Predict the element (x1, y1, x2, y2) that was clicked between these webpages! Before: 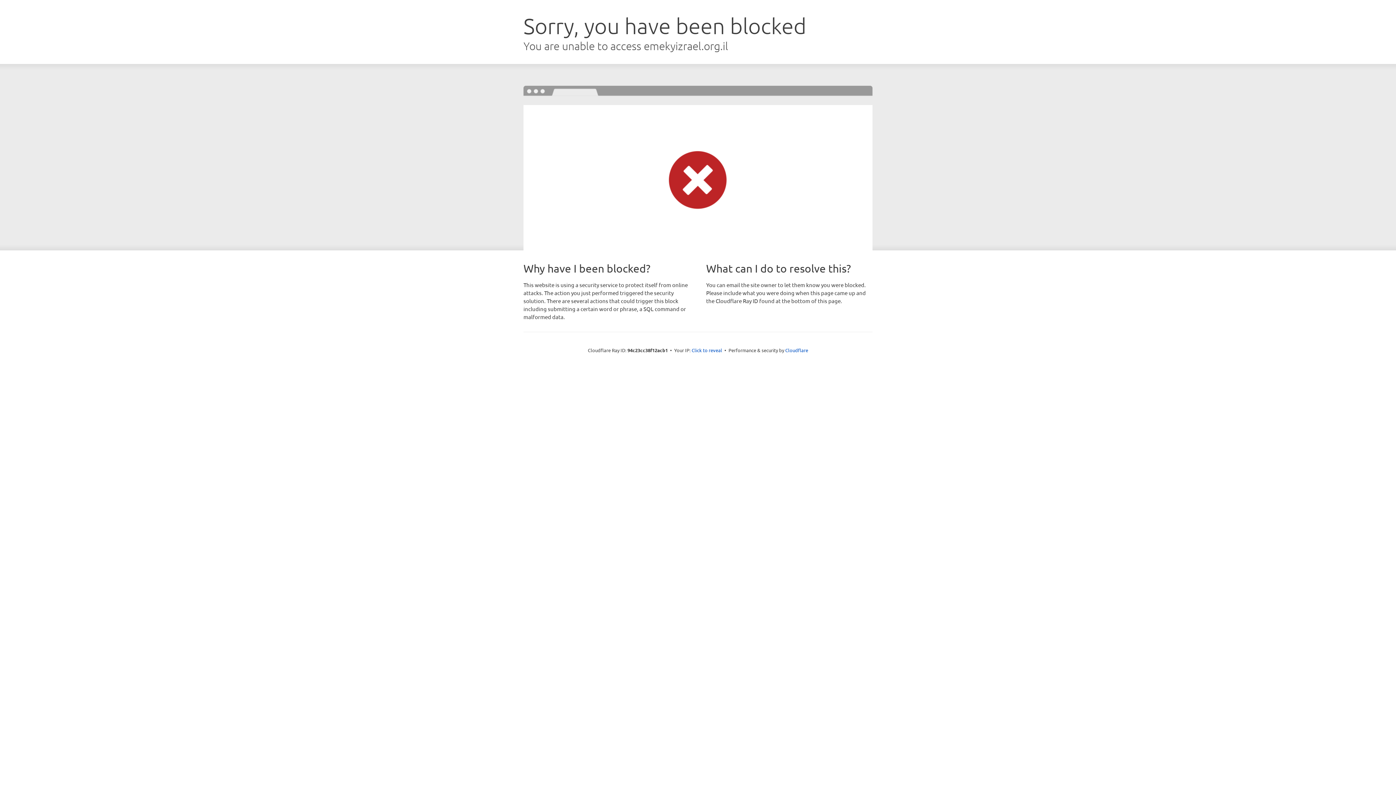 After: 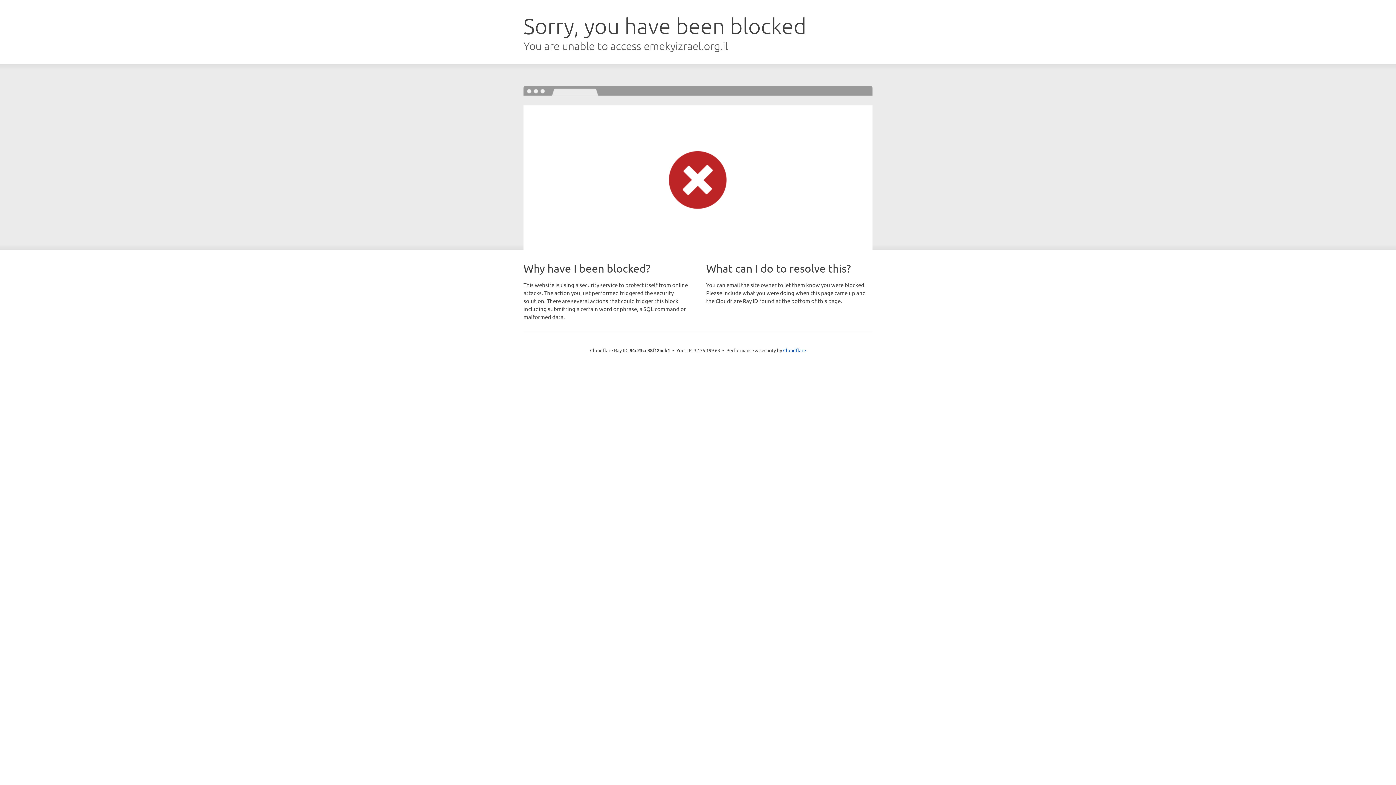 Action: bbox: (691, 346, 722, 353) label: Click to reveal